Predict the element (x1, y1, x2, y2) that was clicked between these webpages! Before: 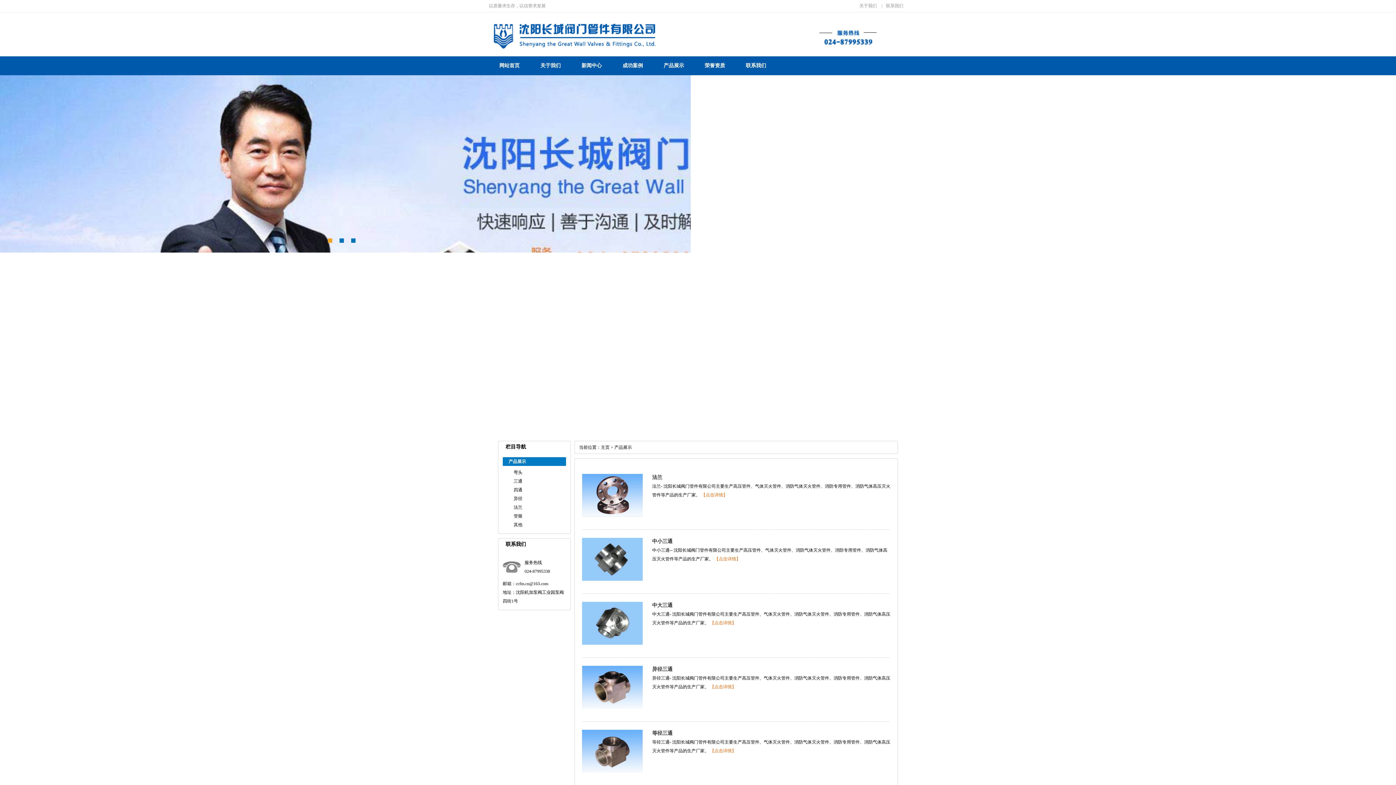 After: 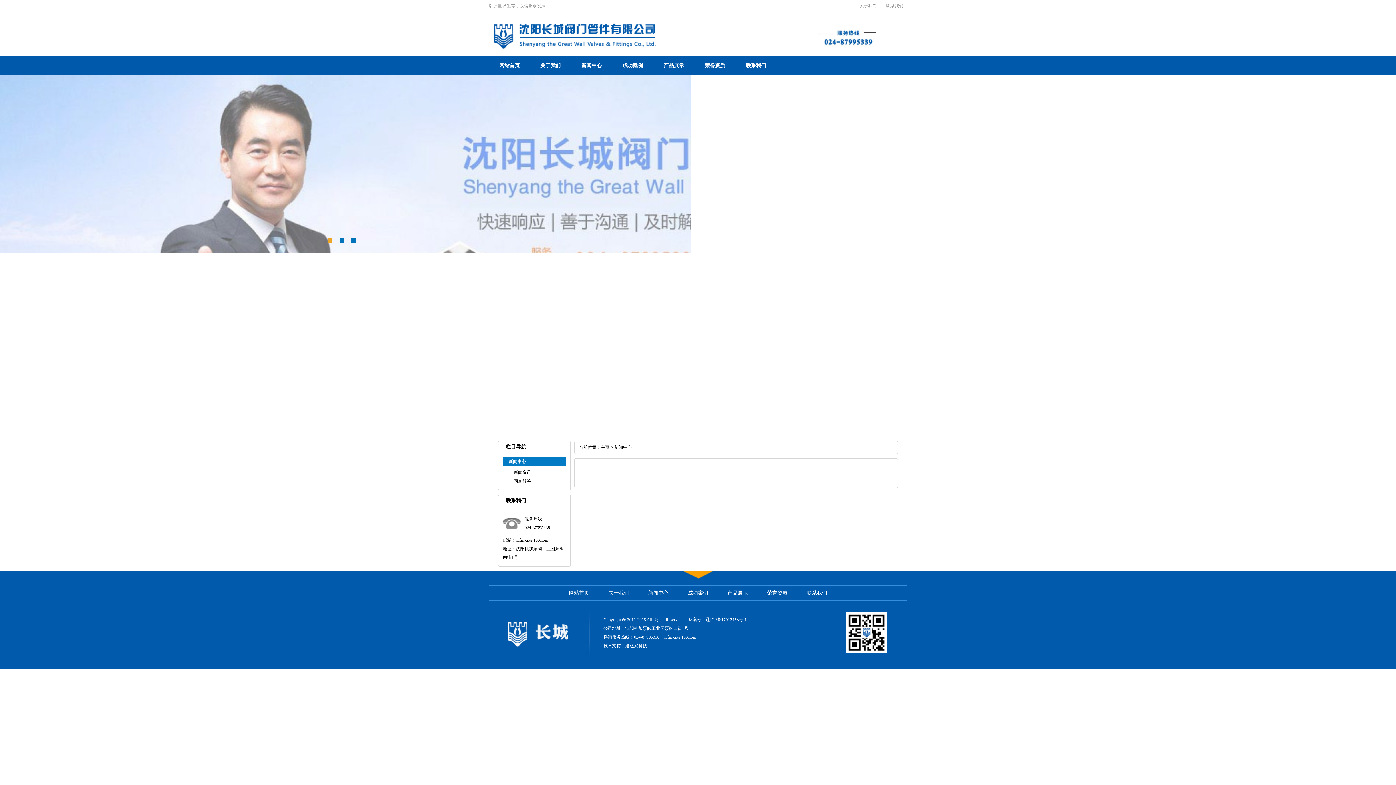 Action: bbox: (513, 522, 522, 527) label: 其他